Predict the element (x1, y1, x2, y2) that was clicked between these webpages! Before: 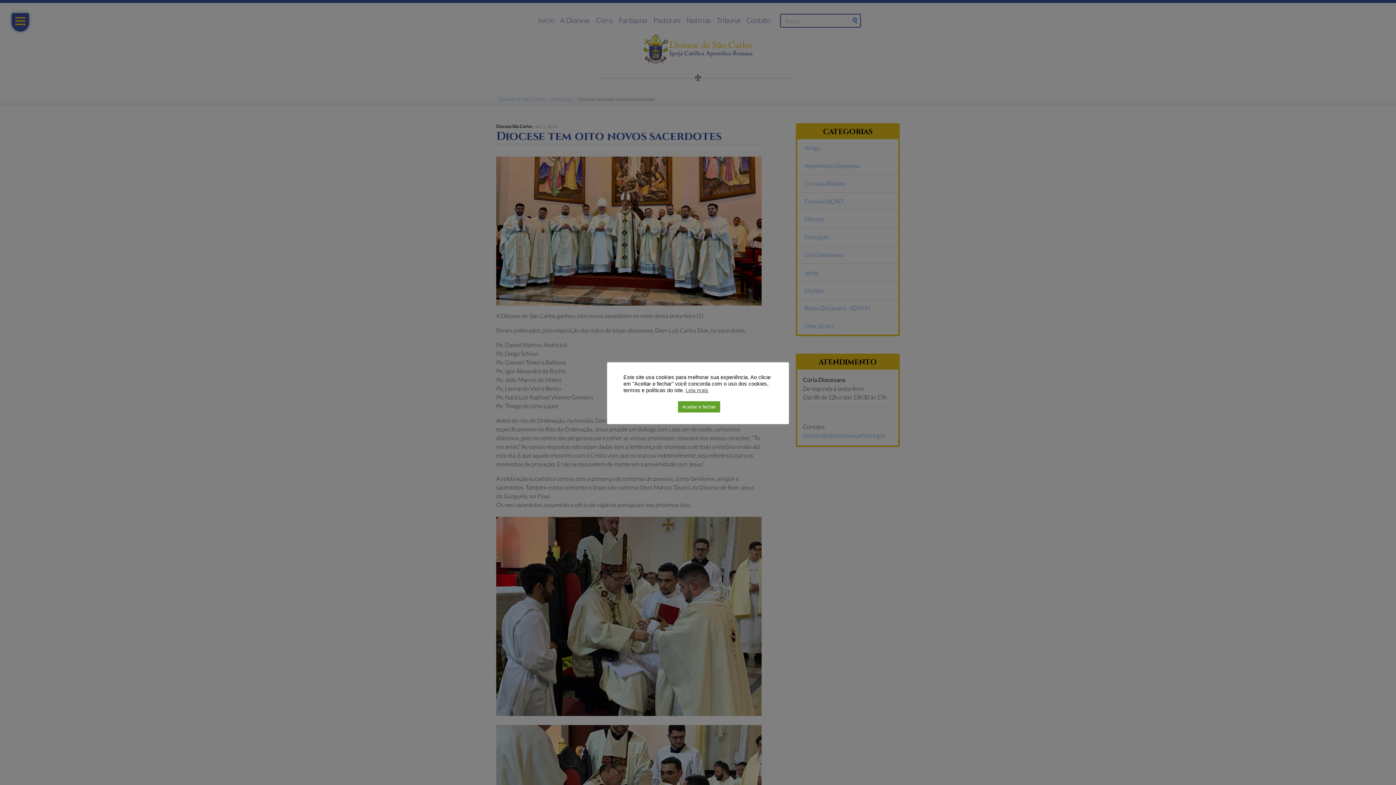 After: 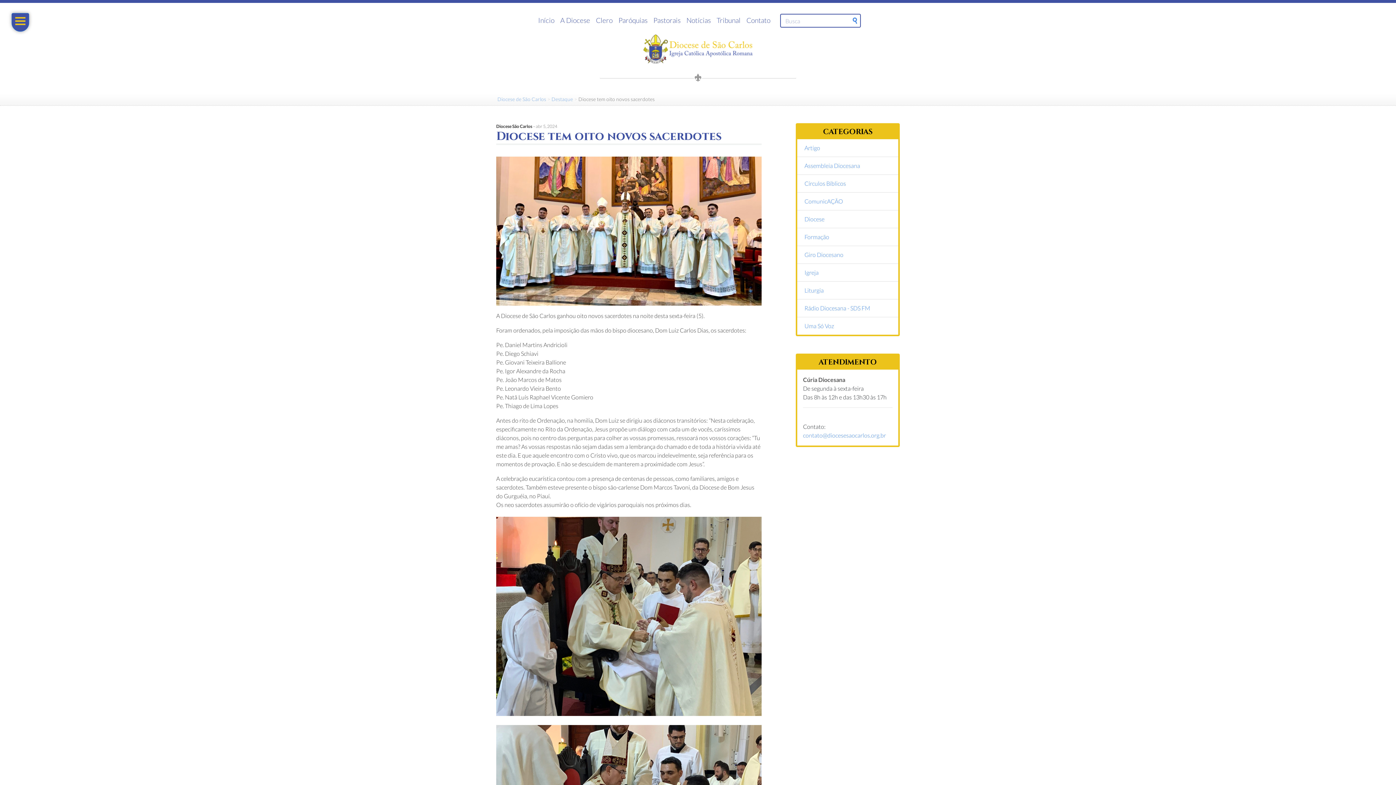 Action: label: Aceitar e fechar bbox: (678, 401, 720, 412)